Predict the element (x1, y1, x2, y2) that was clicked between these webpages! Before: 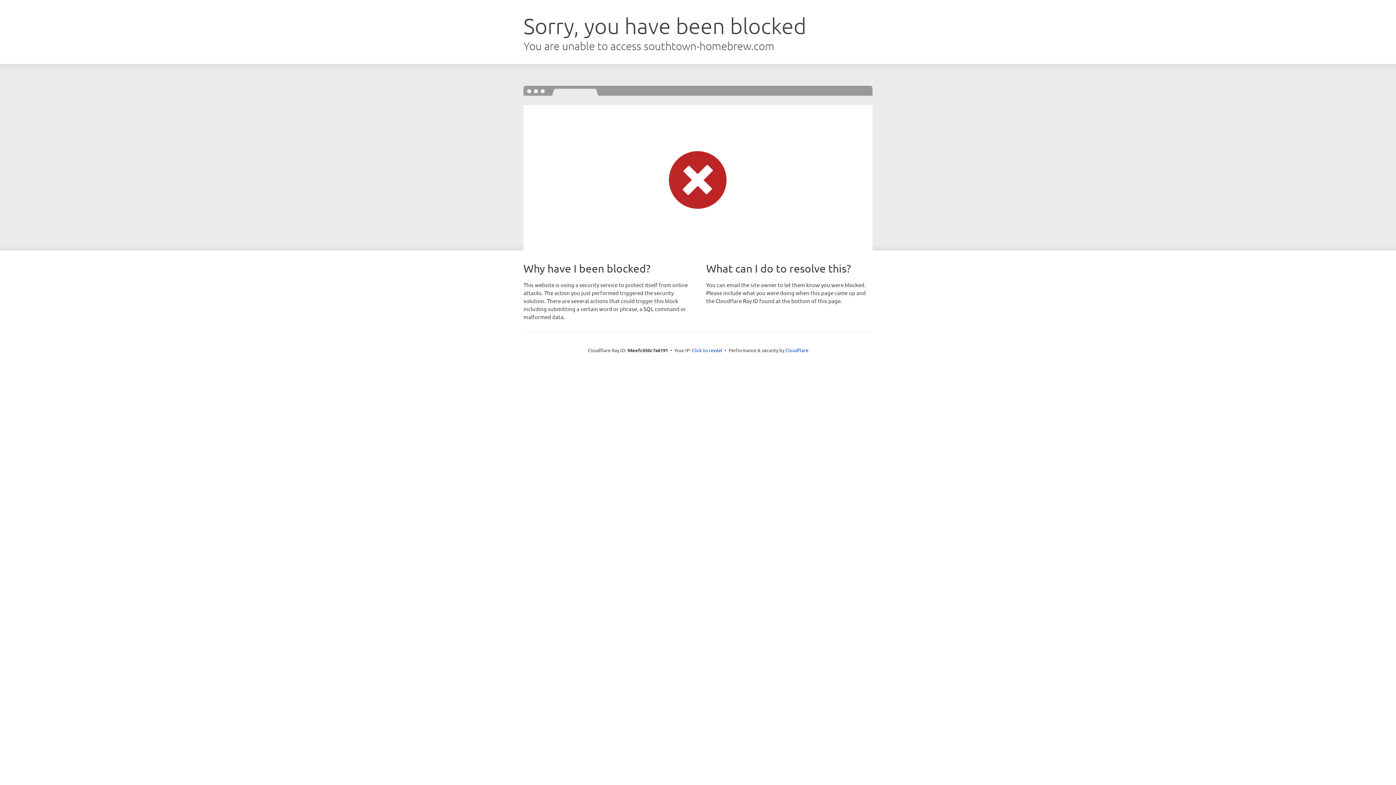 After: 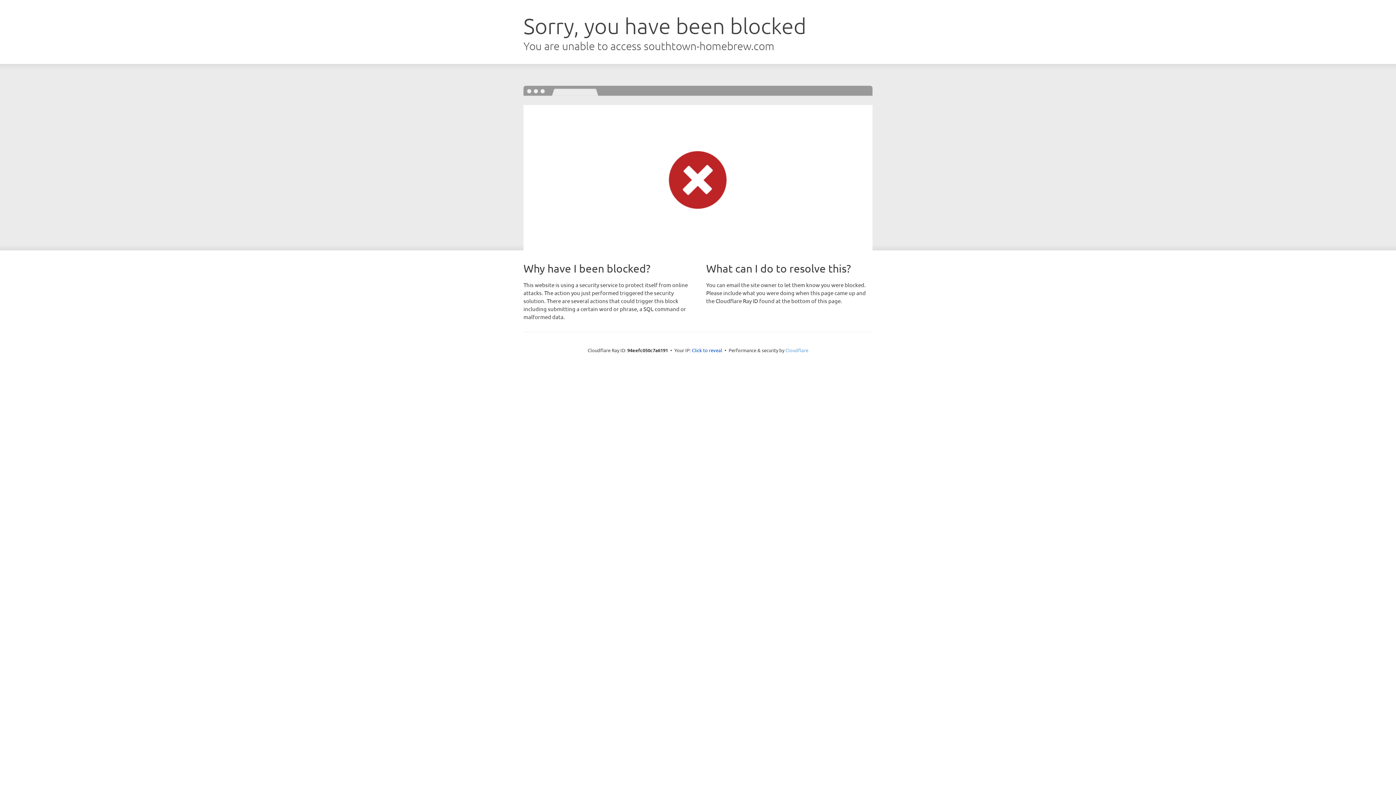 Action: bbox: (785, 347, 808, 353) label: Cloudflare